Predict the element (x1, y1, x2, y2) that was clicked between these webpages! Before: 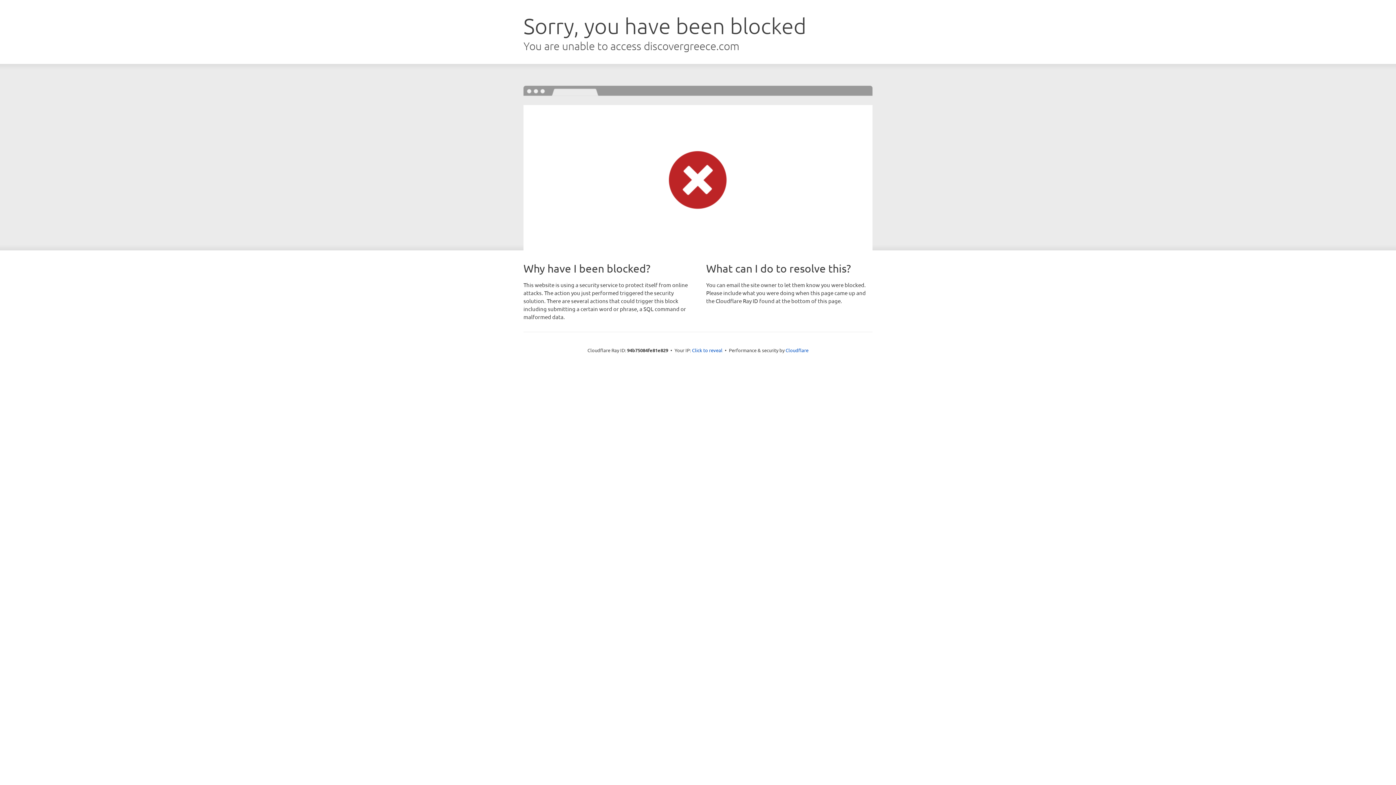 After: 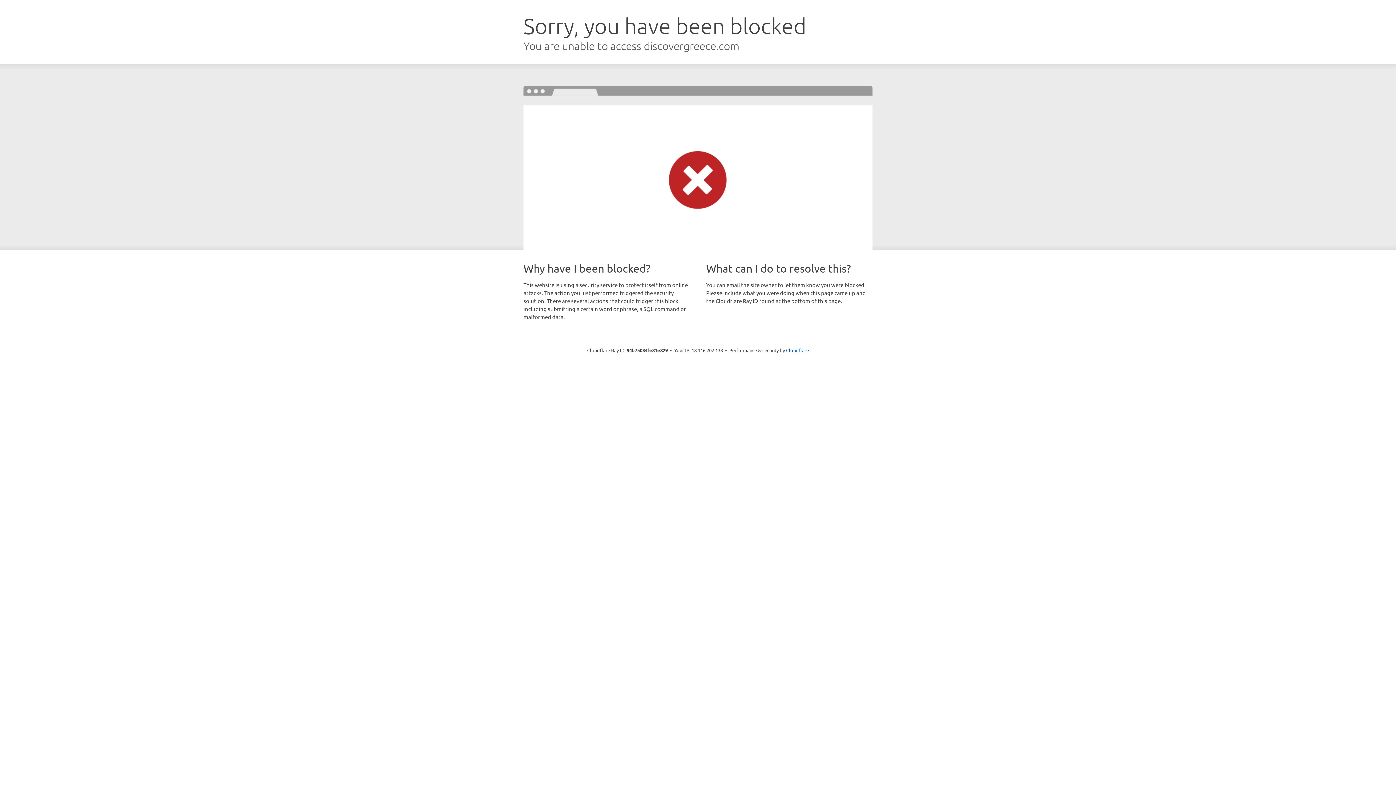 Action: bbox: (692, 346, 722, 353) label: Click to reveal